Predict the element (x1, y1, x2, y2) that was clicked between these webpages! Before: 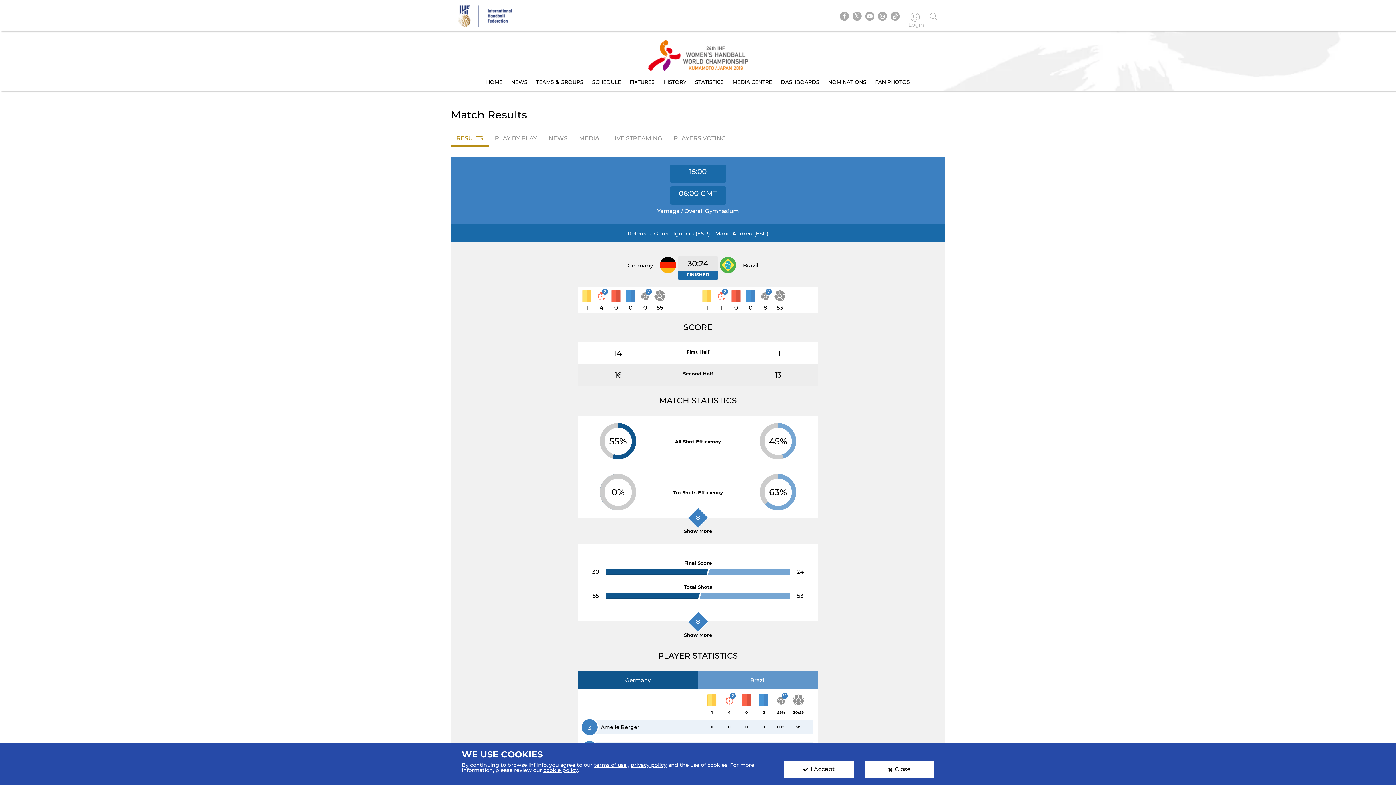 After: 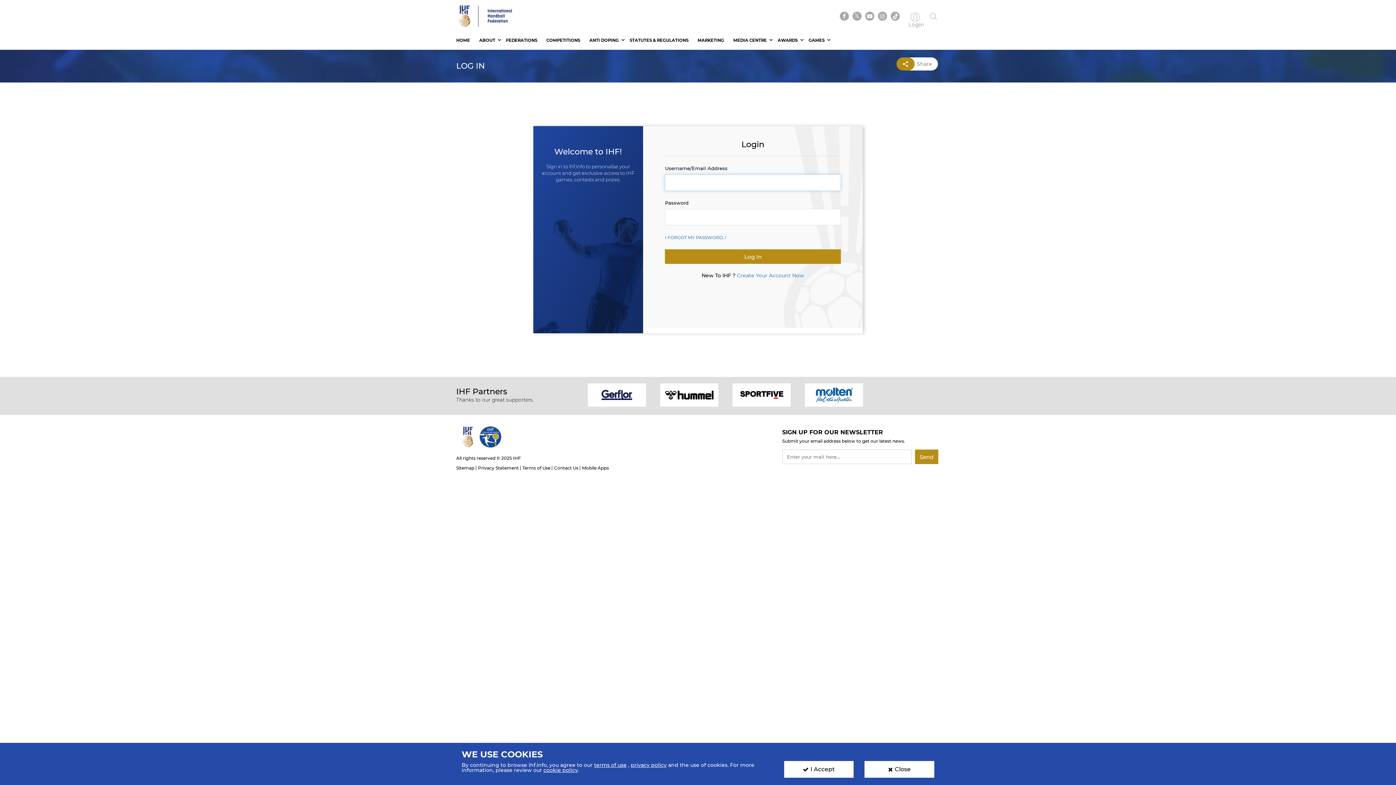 Action: bbox: (907, 12, 925, 21) label:  Login